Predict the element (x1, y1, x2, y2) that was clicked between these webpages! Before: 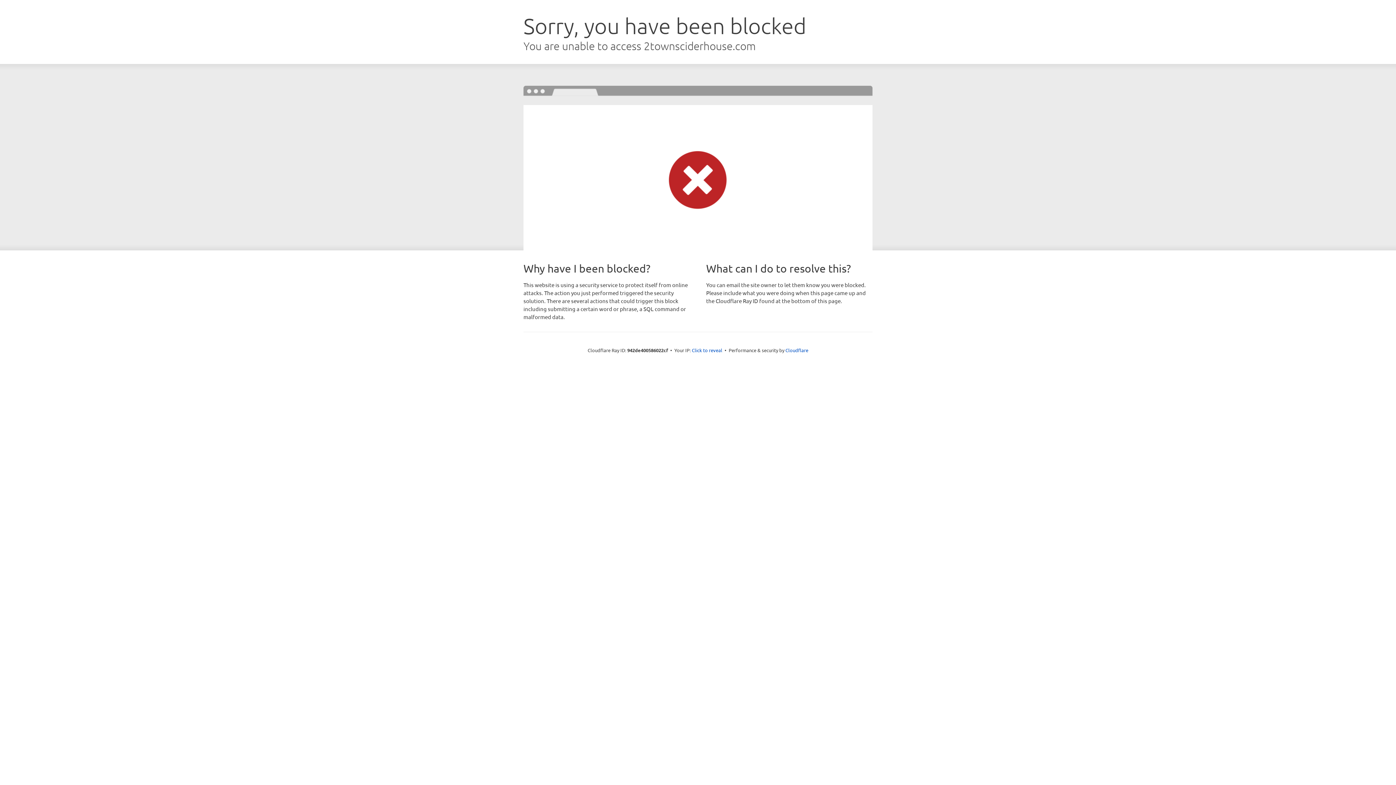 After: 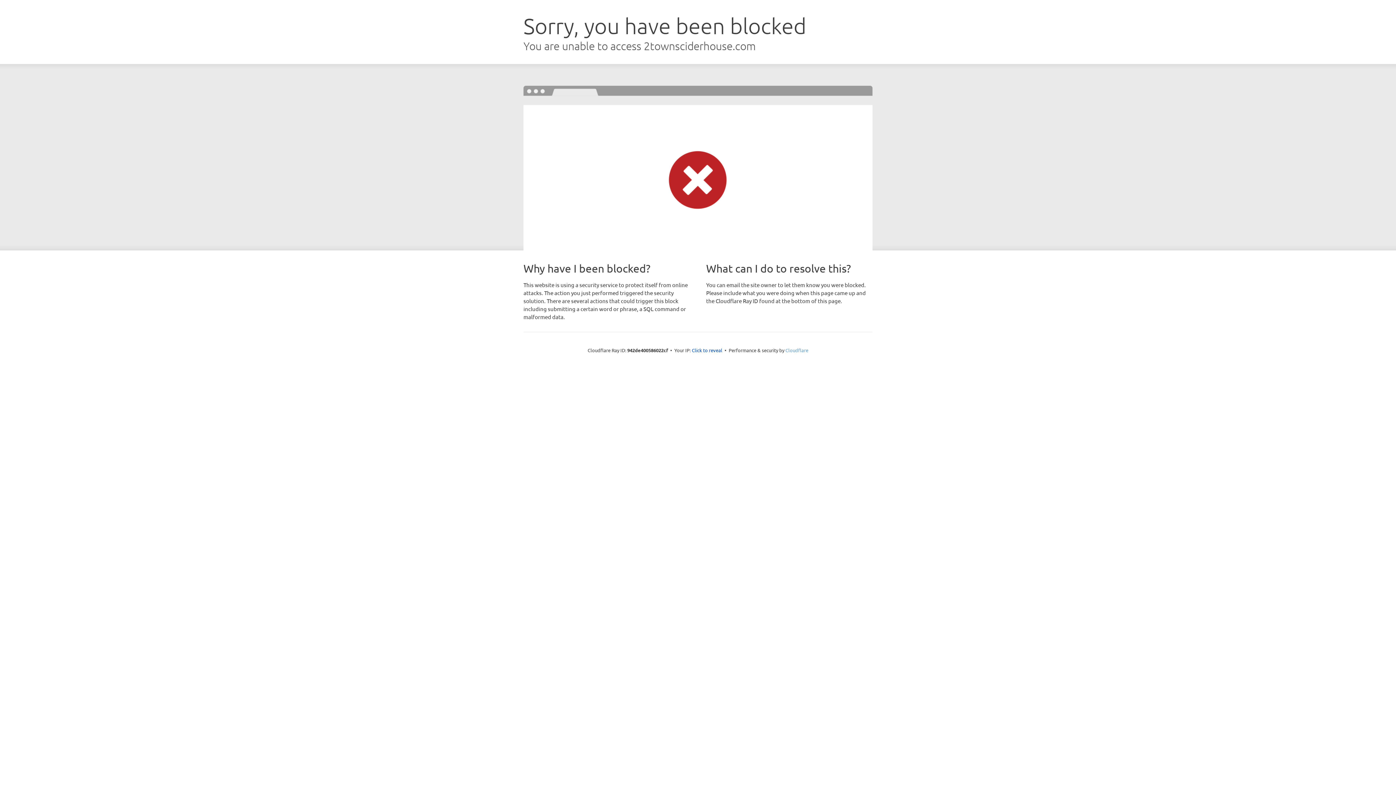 Action: bbox: (785, 347, 808, 353) label: Cloudflare